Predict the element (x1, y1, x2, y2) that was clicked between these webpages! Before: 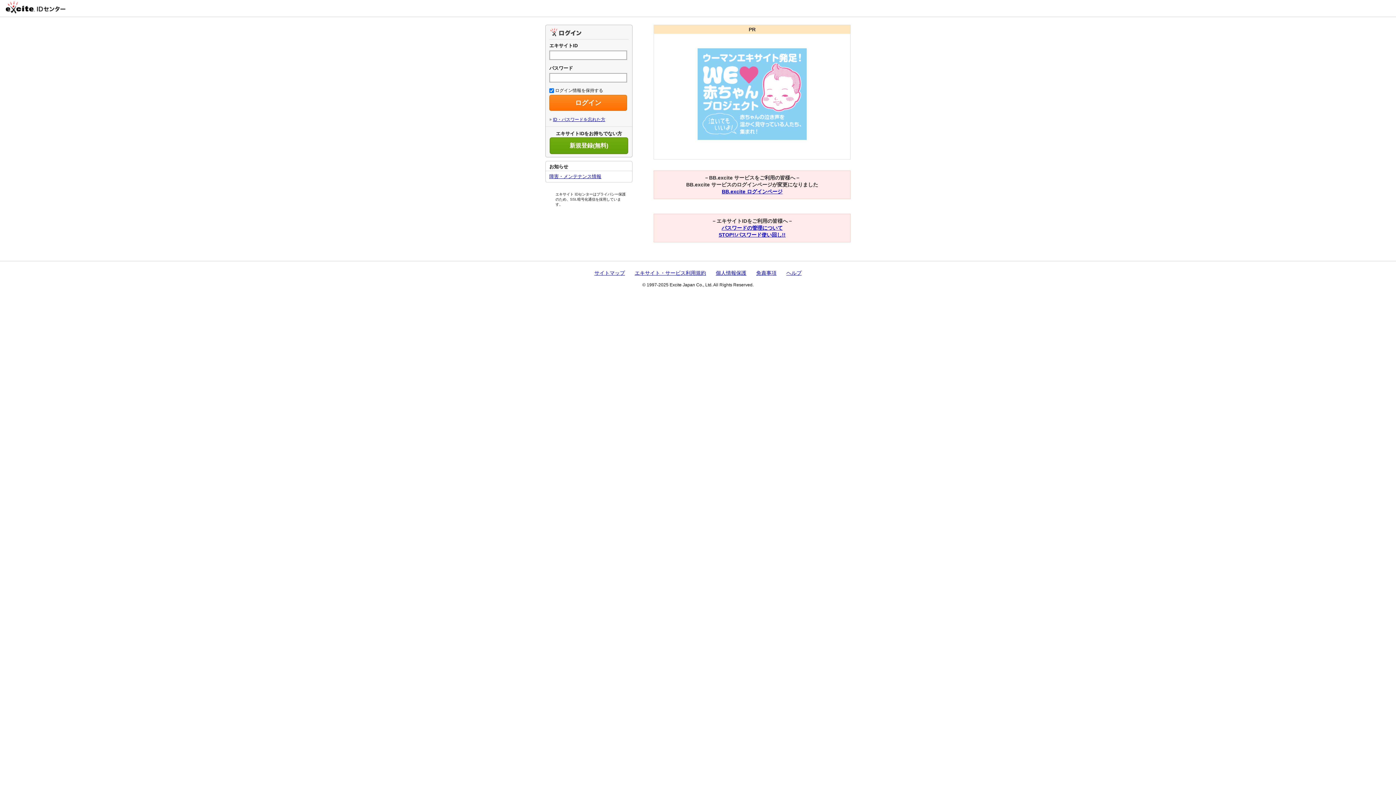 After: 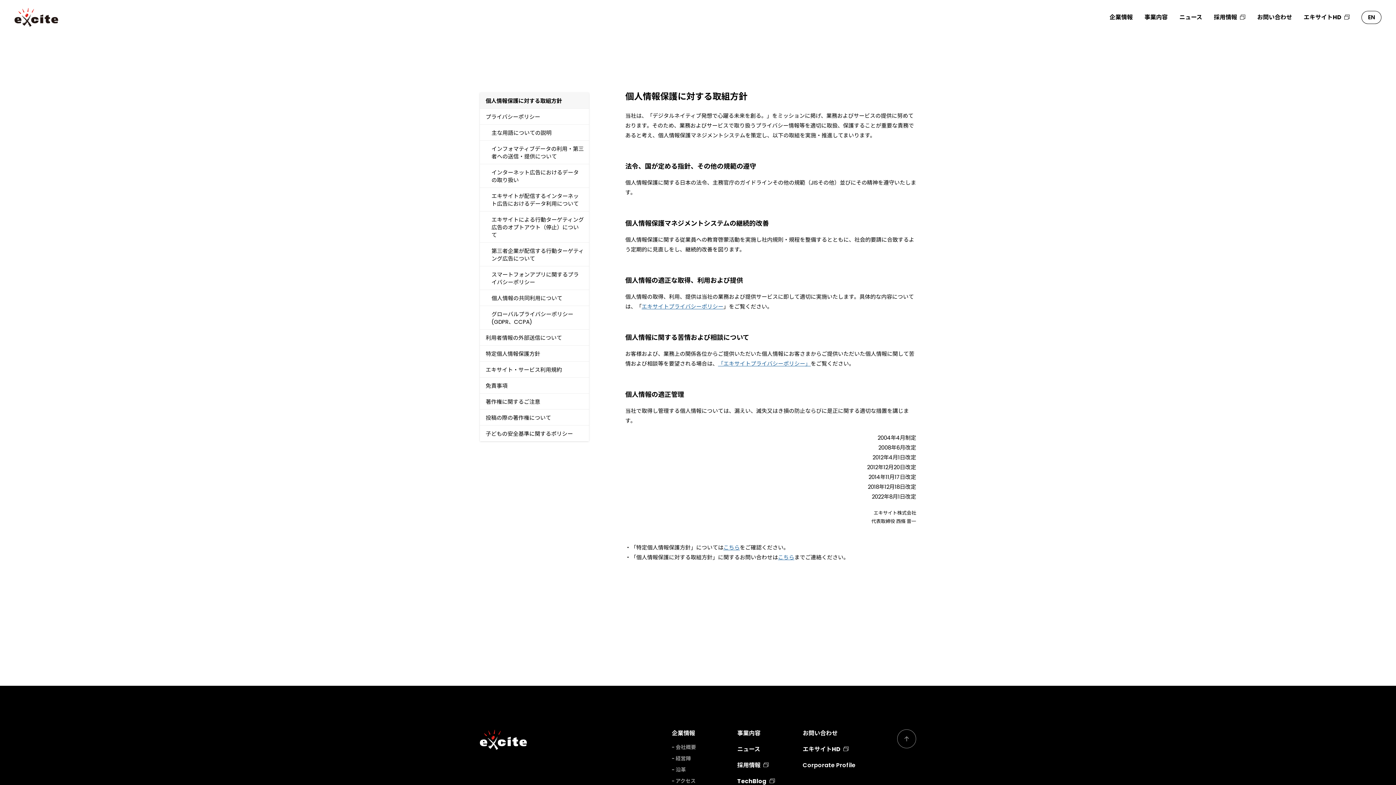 Action: label: 個人情報保護 bbox: (716, 270, 746, 276)